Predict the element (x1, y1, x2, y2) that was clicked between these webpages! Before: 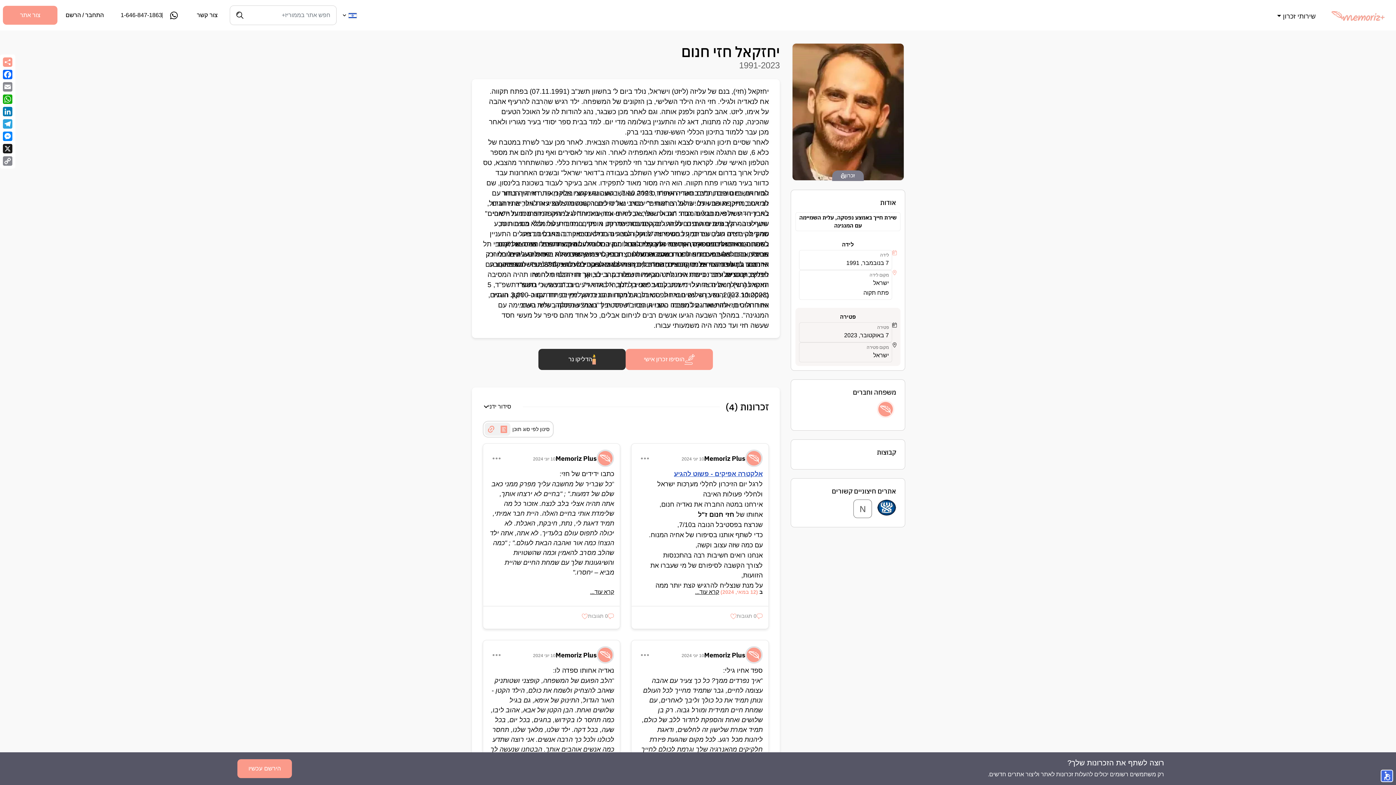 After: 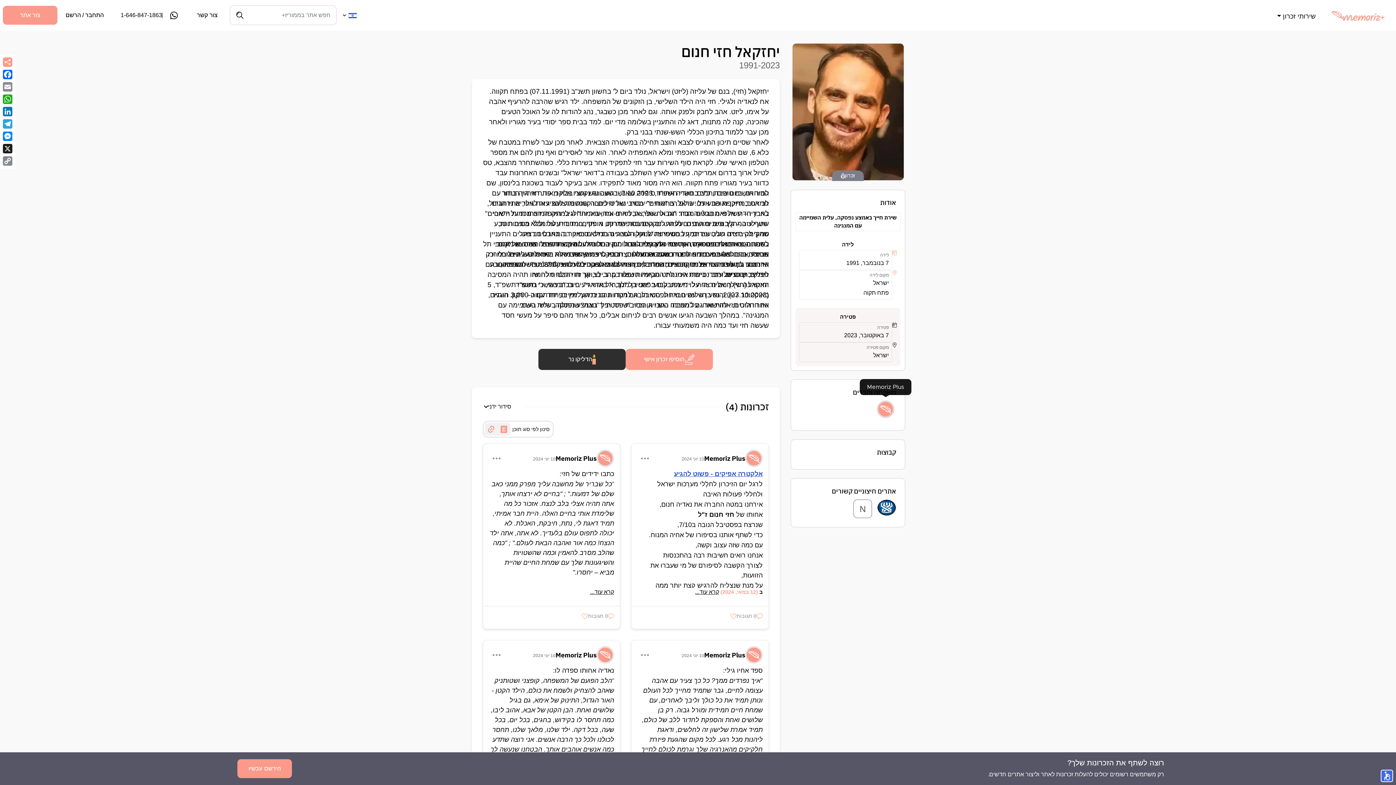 Action: bbox: (877, 400, 894, 418)